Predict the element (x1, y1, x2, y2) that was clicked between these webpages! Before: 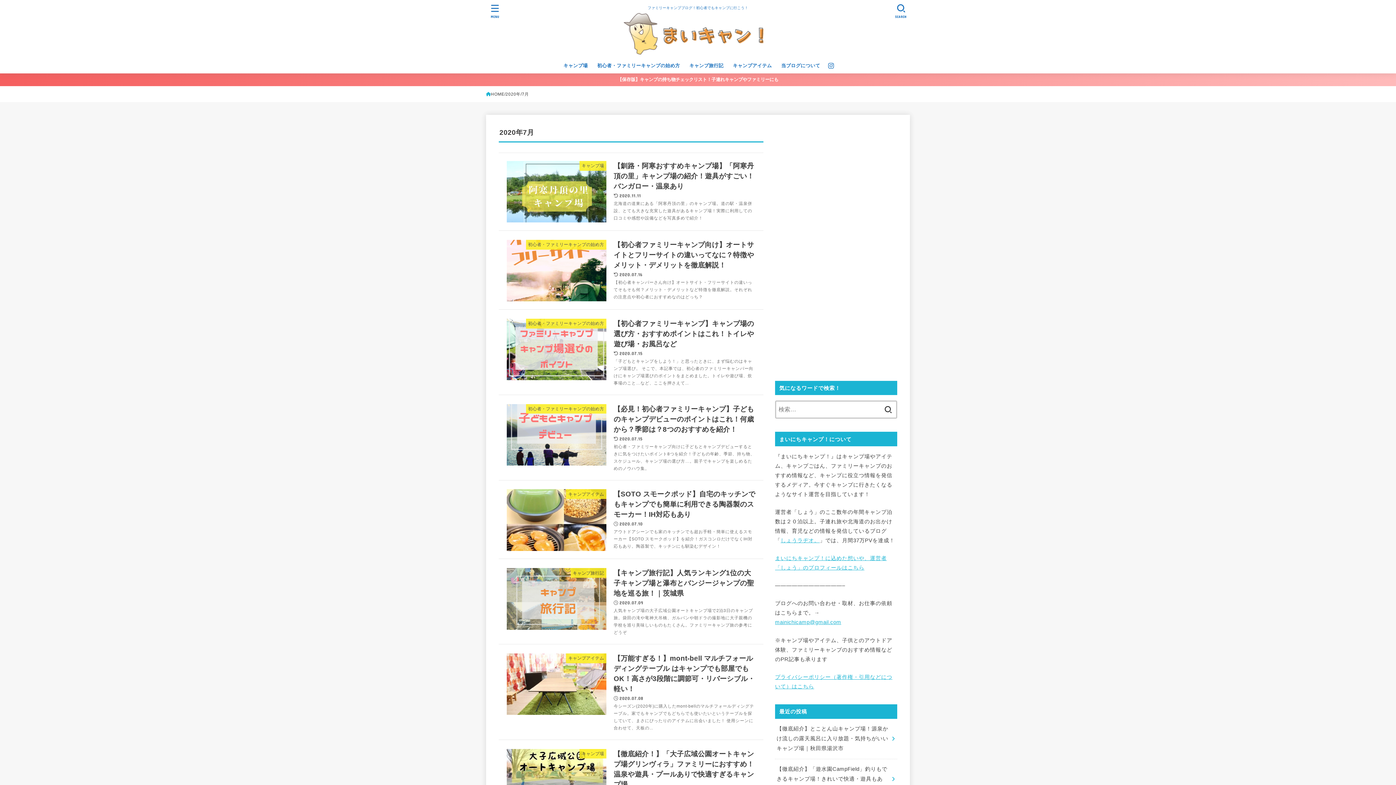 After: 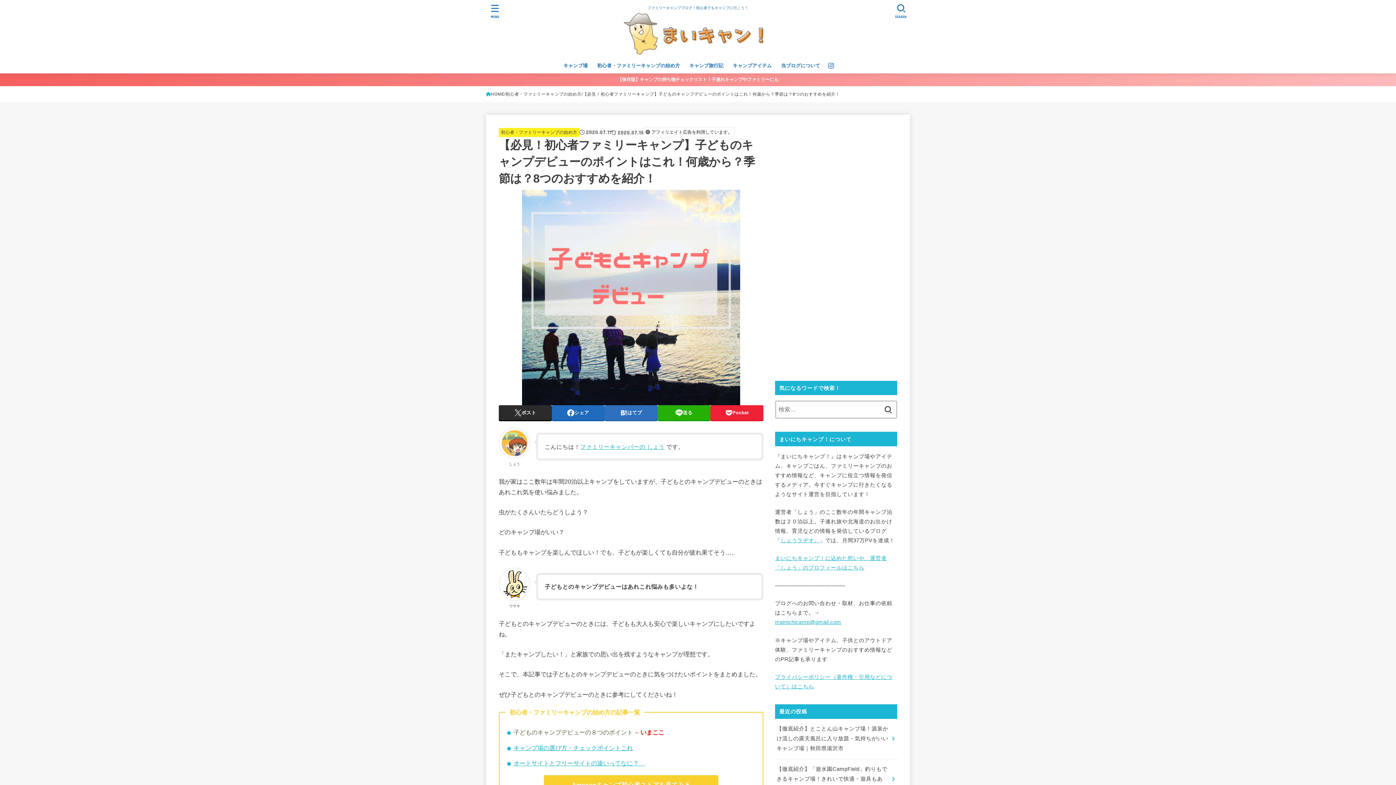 Action: label: 初心者・ファミリーキャンプの始め方
【必見！初心者ファミリーキャンプ】子どものキャンプデビューのポイントはこれ！何歳から？季節は？8つのおすすめを紹介！
2020.07.15

初心者・ファミリーキャンプ向けに子どもとキャンプデビューするときに気をつけたいポイント8つを紹介！子どもの年齢、季節、持ち物、スケジュール、キャンプ場の選び方…。親子でキャンプを楽しめるためのノウハウ集。 bbox: (498, 396, 763, 480)